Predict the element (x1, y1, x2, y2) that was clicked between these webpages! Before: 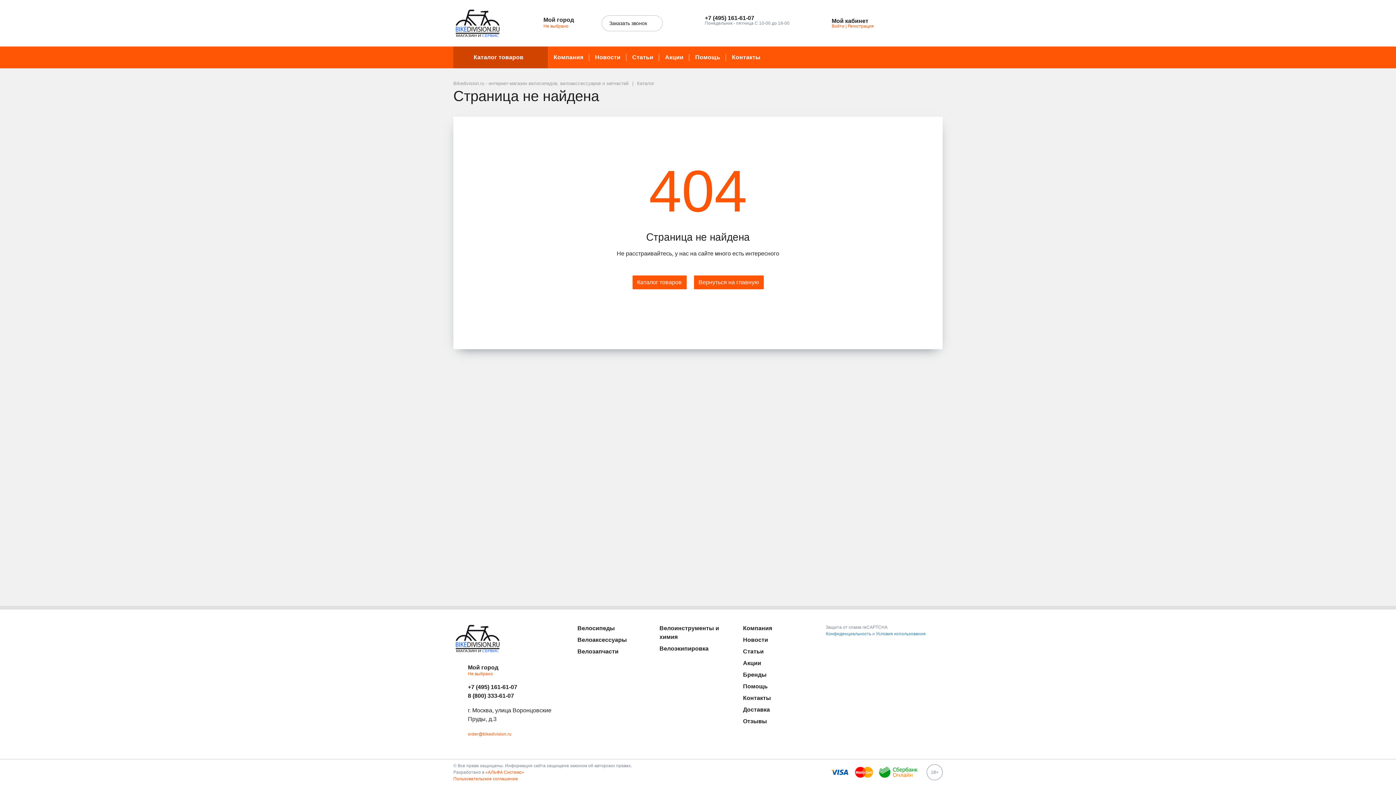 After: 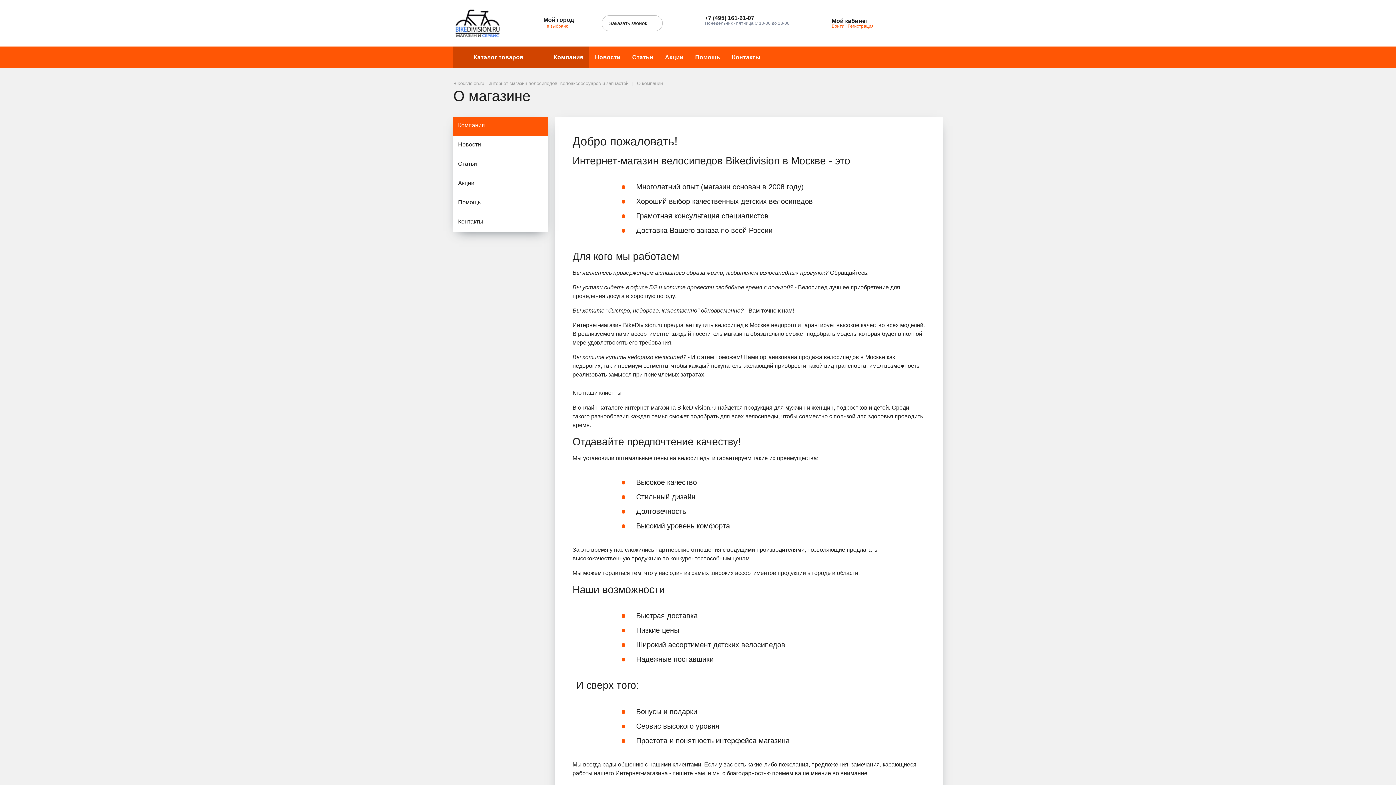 Action: label: Компания bbox: (548, 46, 589, 68)